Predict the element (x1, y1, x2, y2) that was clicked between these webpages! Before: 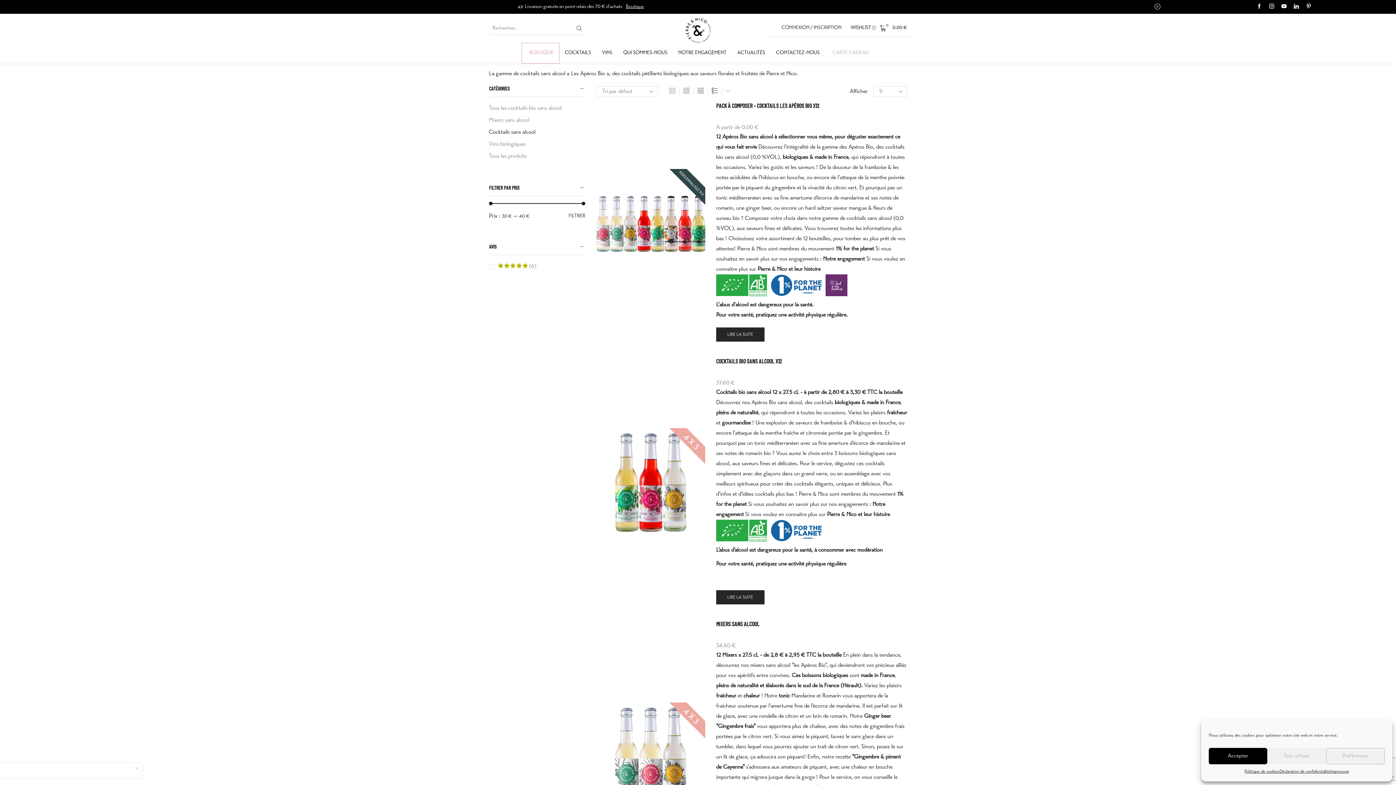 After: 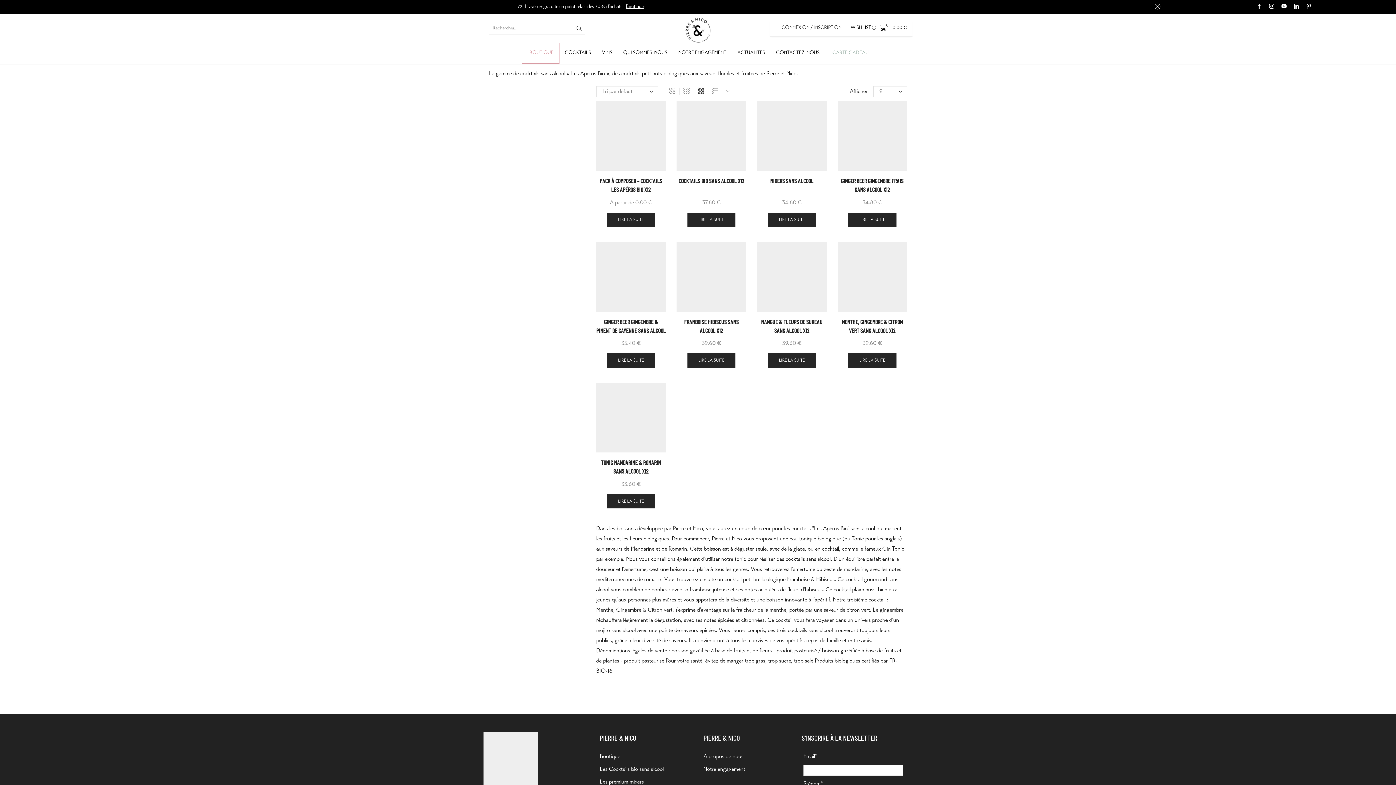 Action: bbox: (489, 126, 535, 138) label: Cocktails sans alcool